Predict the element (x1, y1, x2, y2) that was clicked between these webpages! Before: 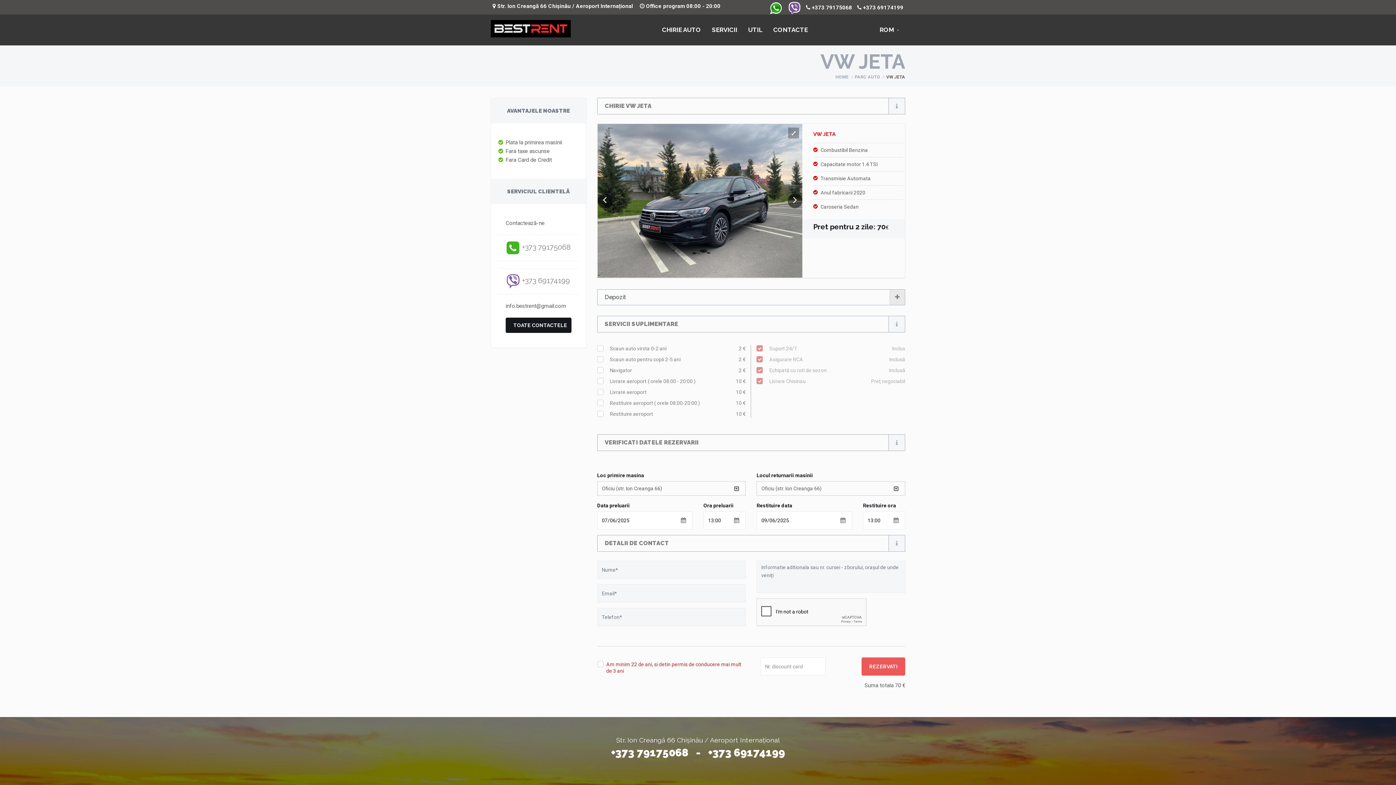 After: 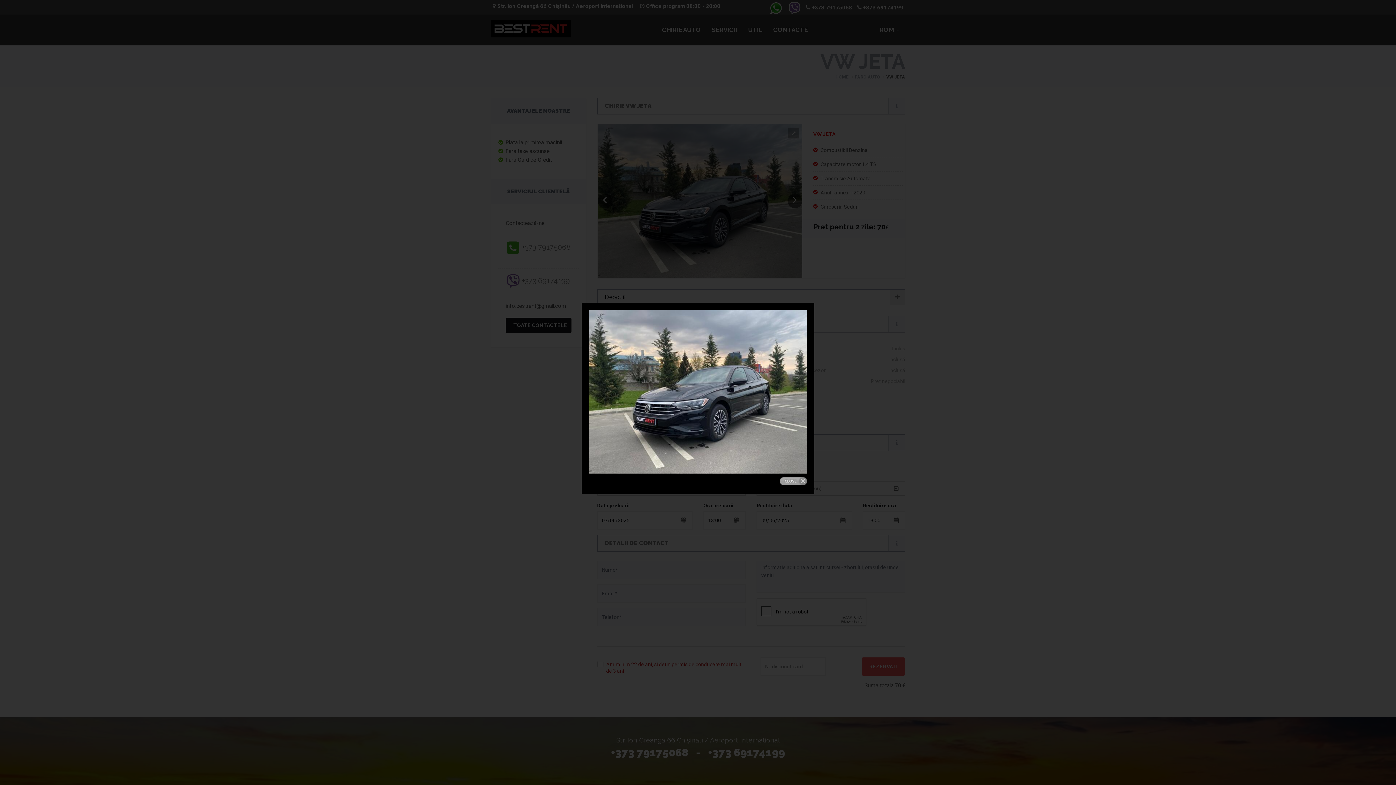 Action: bbox: (788, 127, 799, 138)